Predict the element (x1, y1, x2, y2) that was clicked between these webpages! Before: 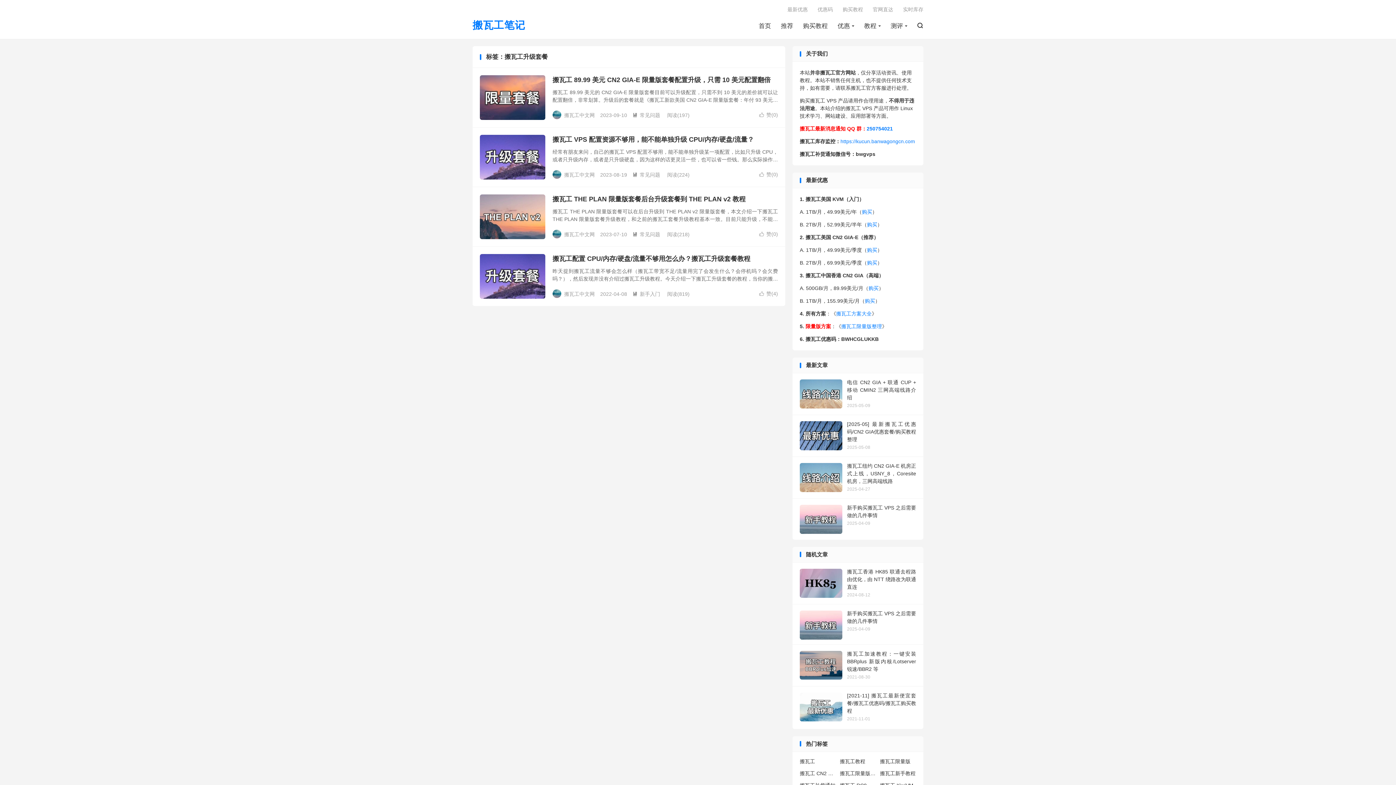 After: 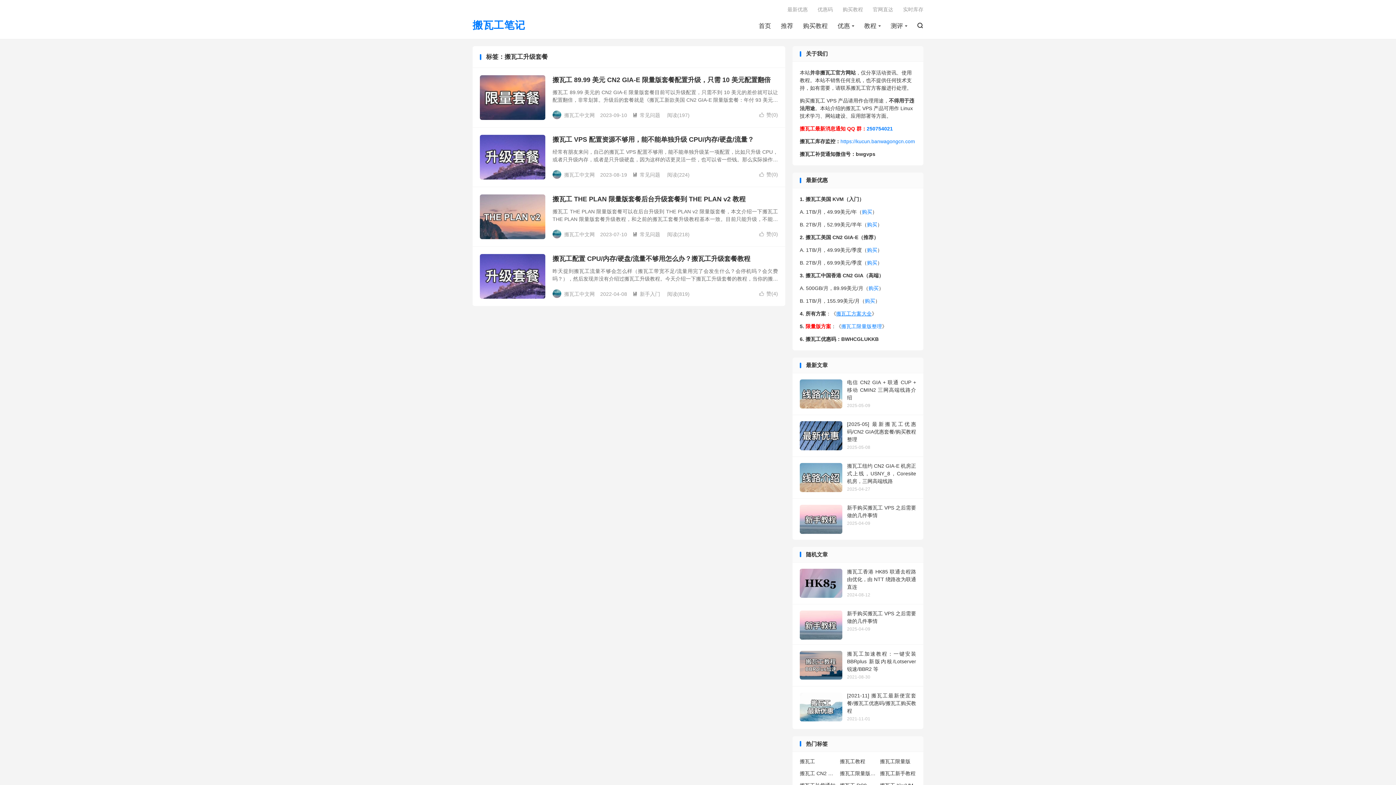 Action: label: 搬瓦工方案大全 bbox: (836, 310, 872, 316)